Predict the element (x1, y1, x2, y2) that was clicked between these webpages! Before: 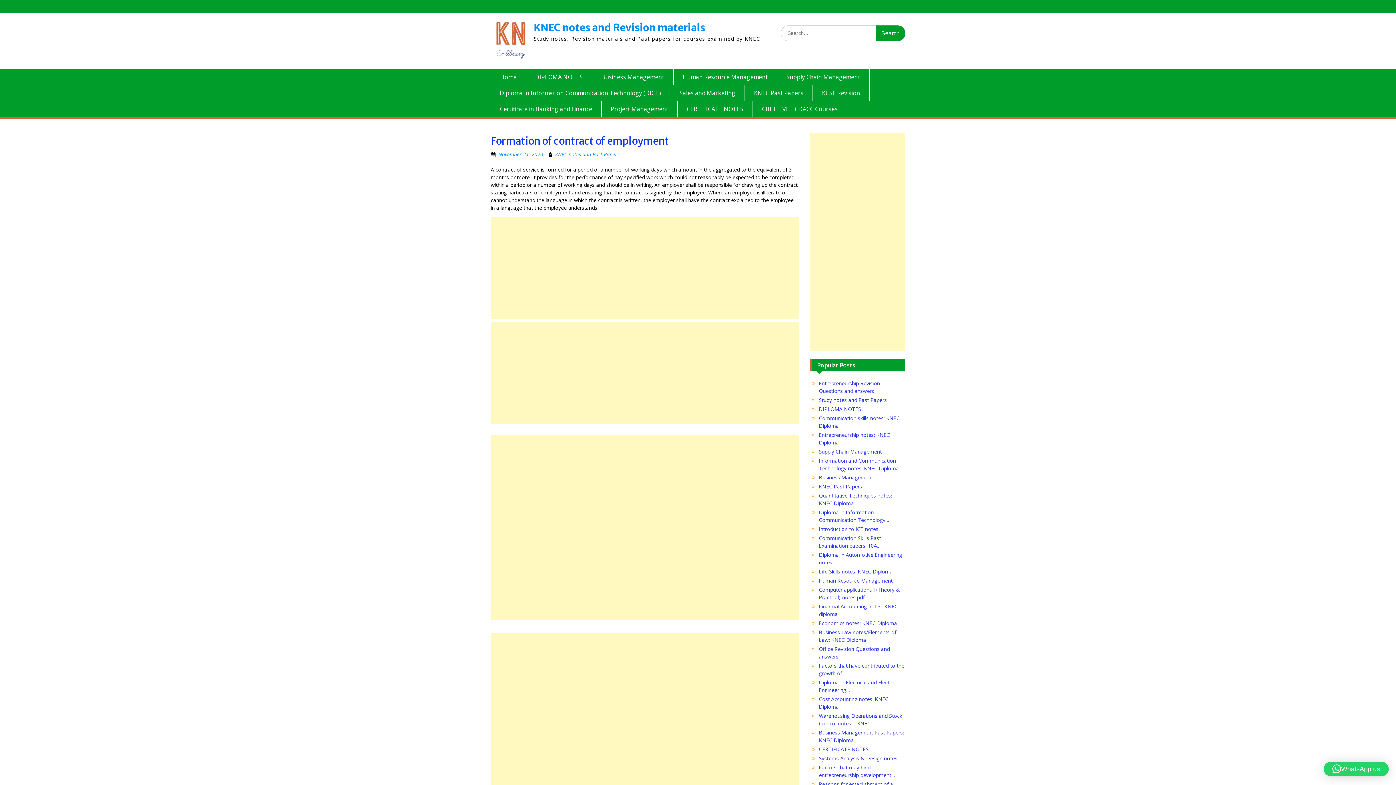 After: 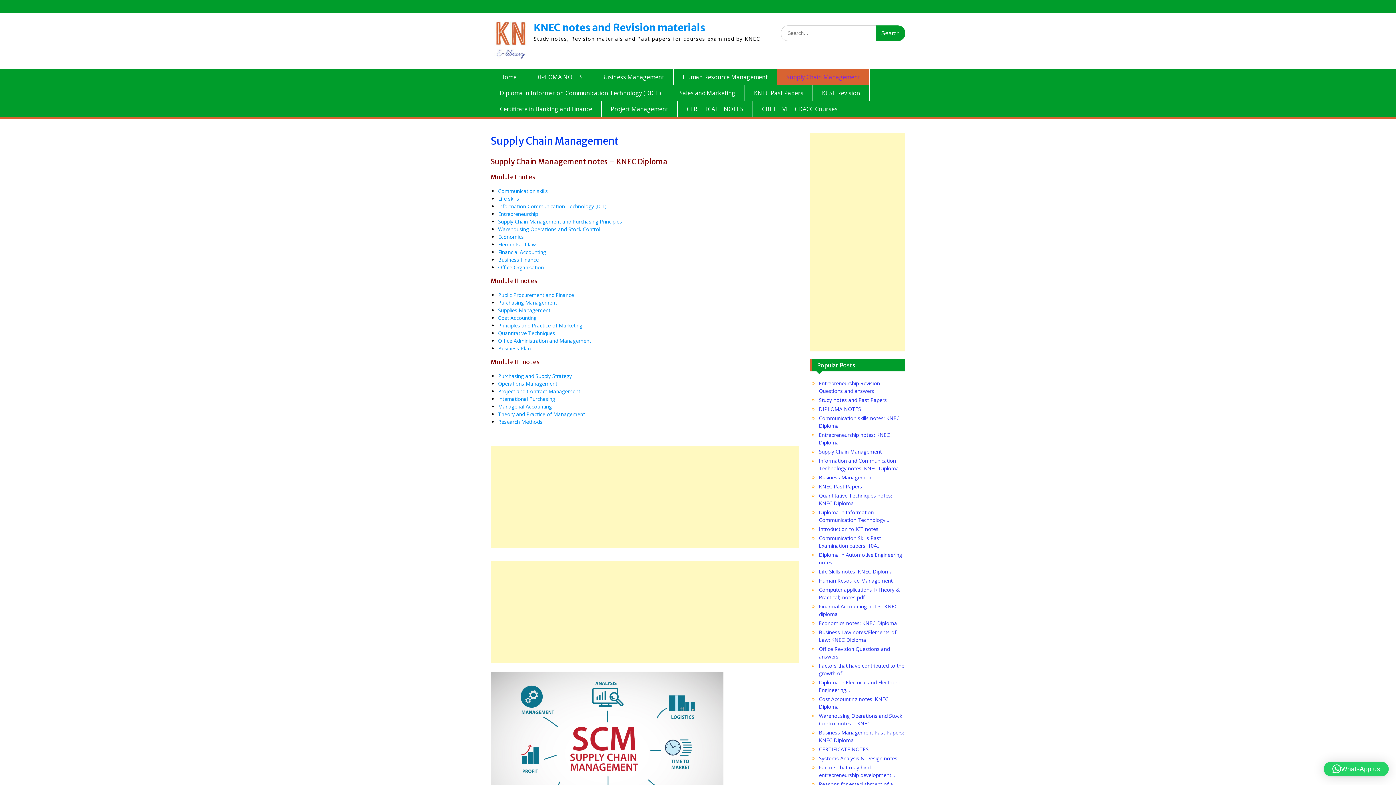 Action: label: Supply Chain Management bbox: (777, 69, 869, 85)